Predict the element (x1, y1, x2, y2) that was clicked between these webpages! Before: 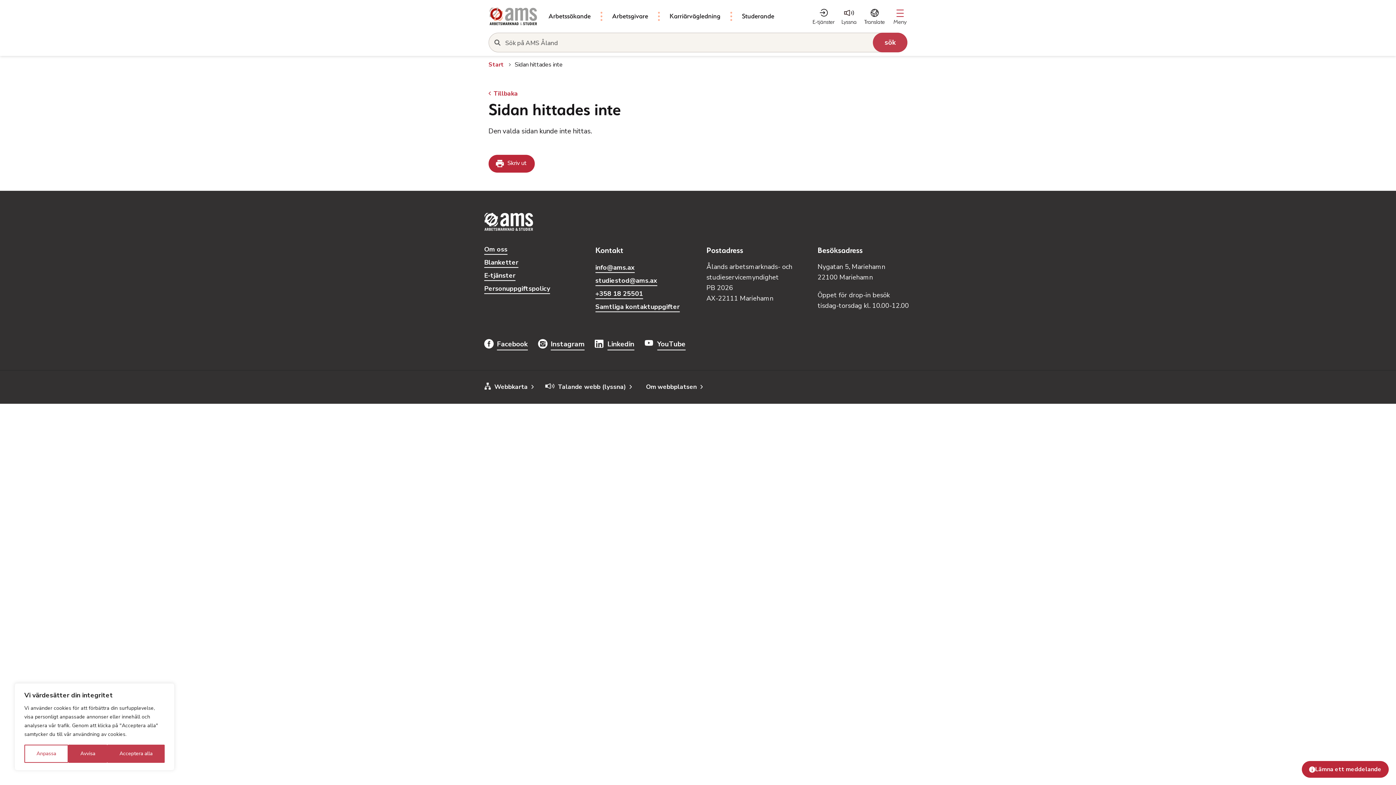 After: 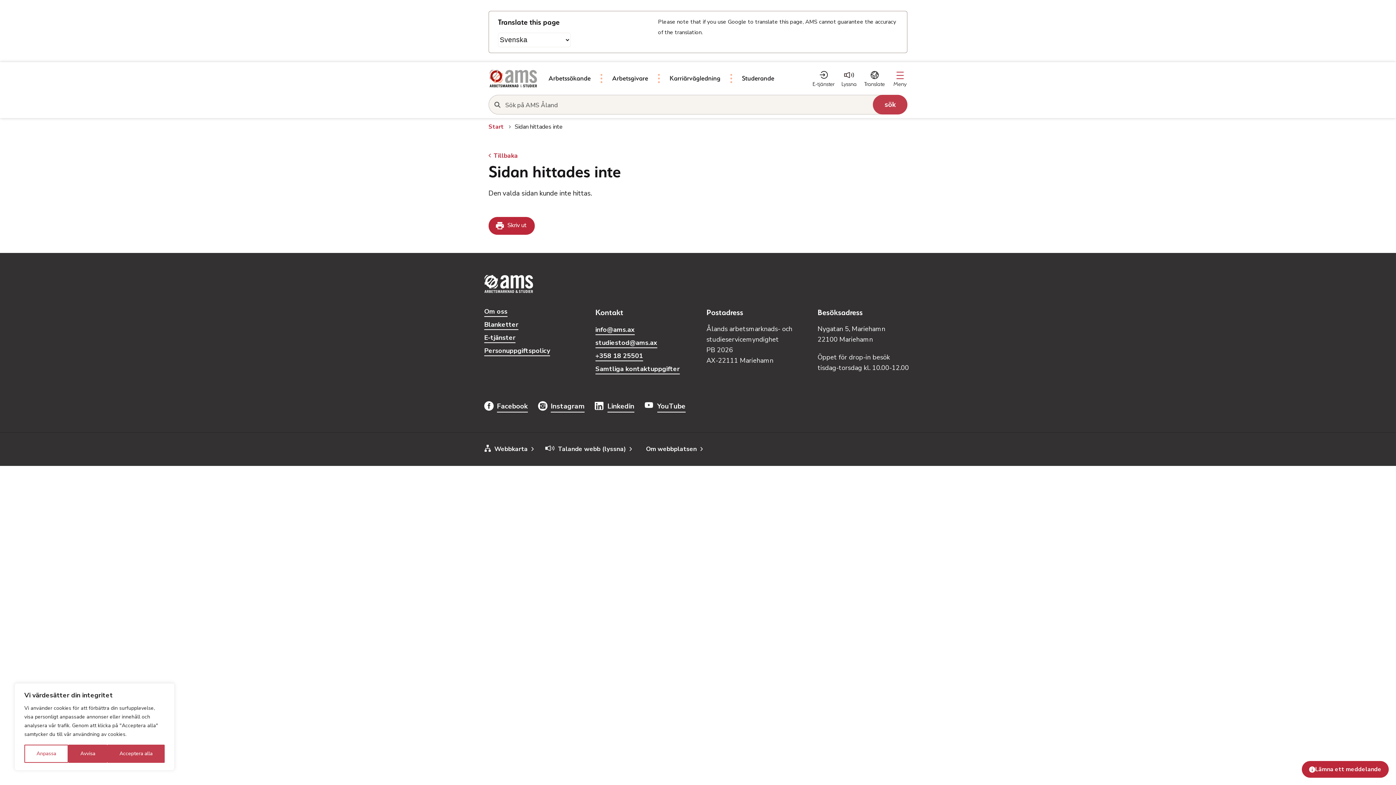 Action: bbox: (862, 8, 886, 25) label: Translate